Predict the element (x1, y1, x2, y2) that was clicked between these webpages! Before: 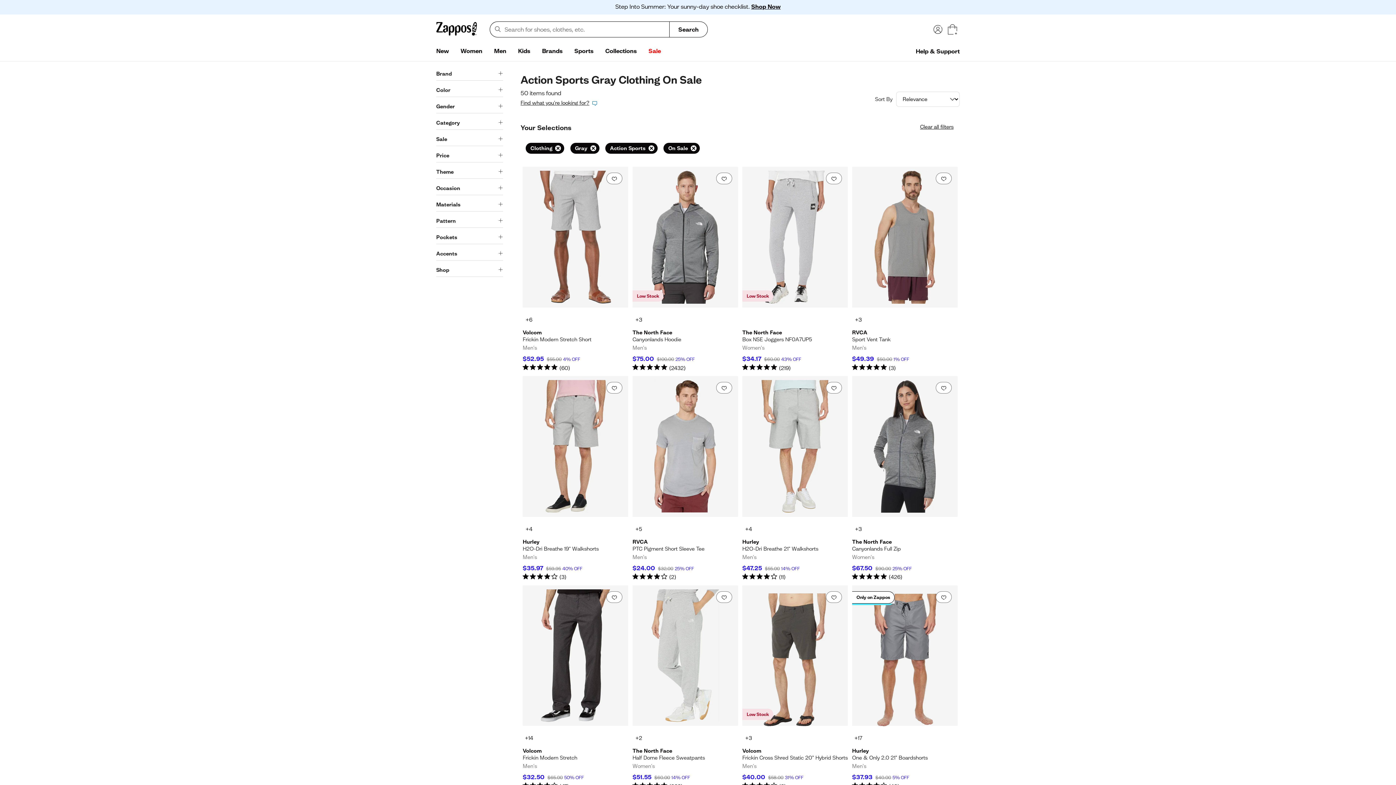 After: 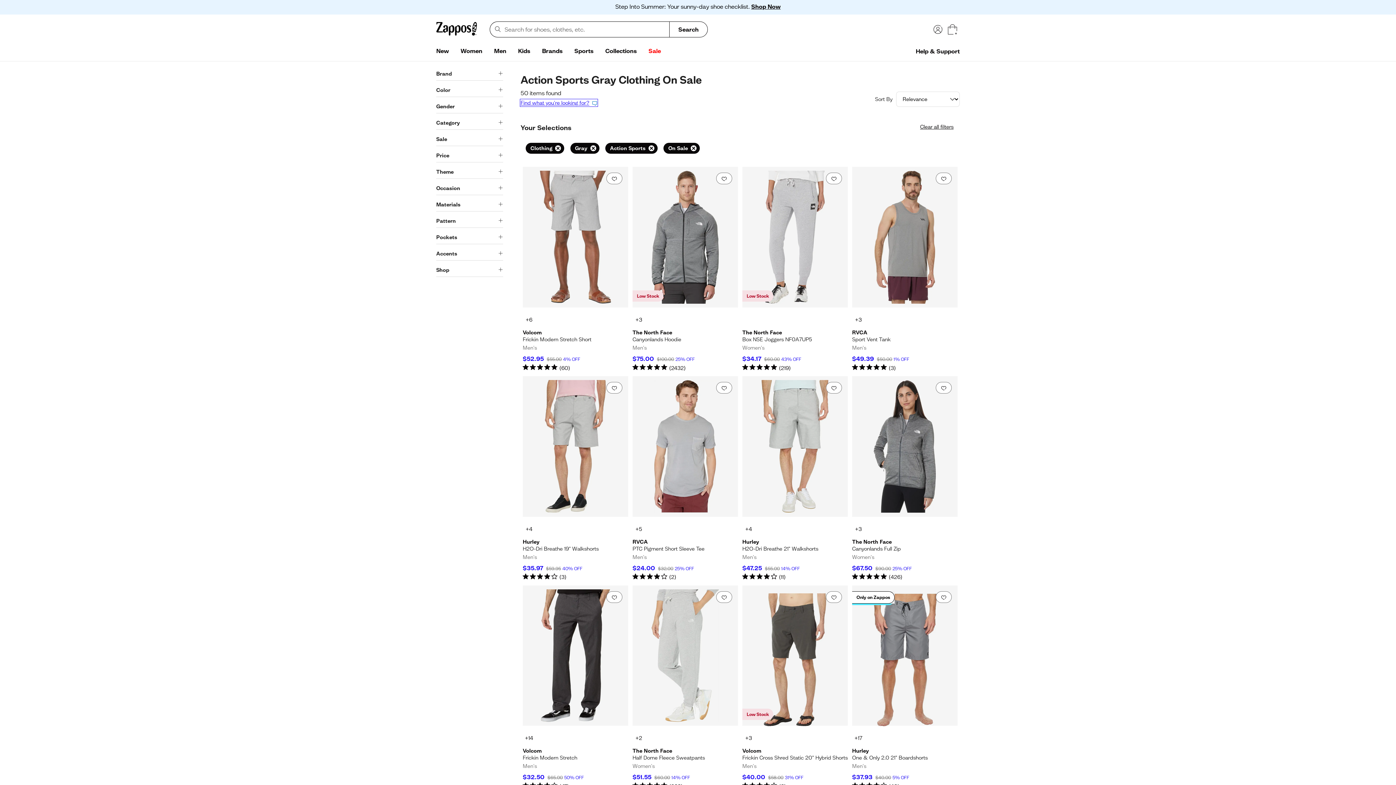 Action: label: Find what you're looking for? bbox: (520, 99, 597, 106)